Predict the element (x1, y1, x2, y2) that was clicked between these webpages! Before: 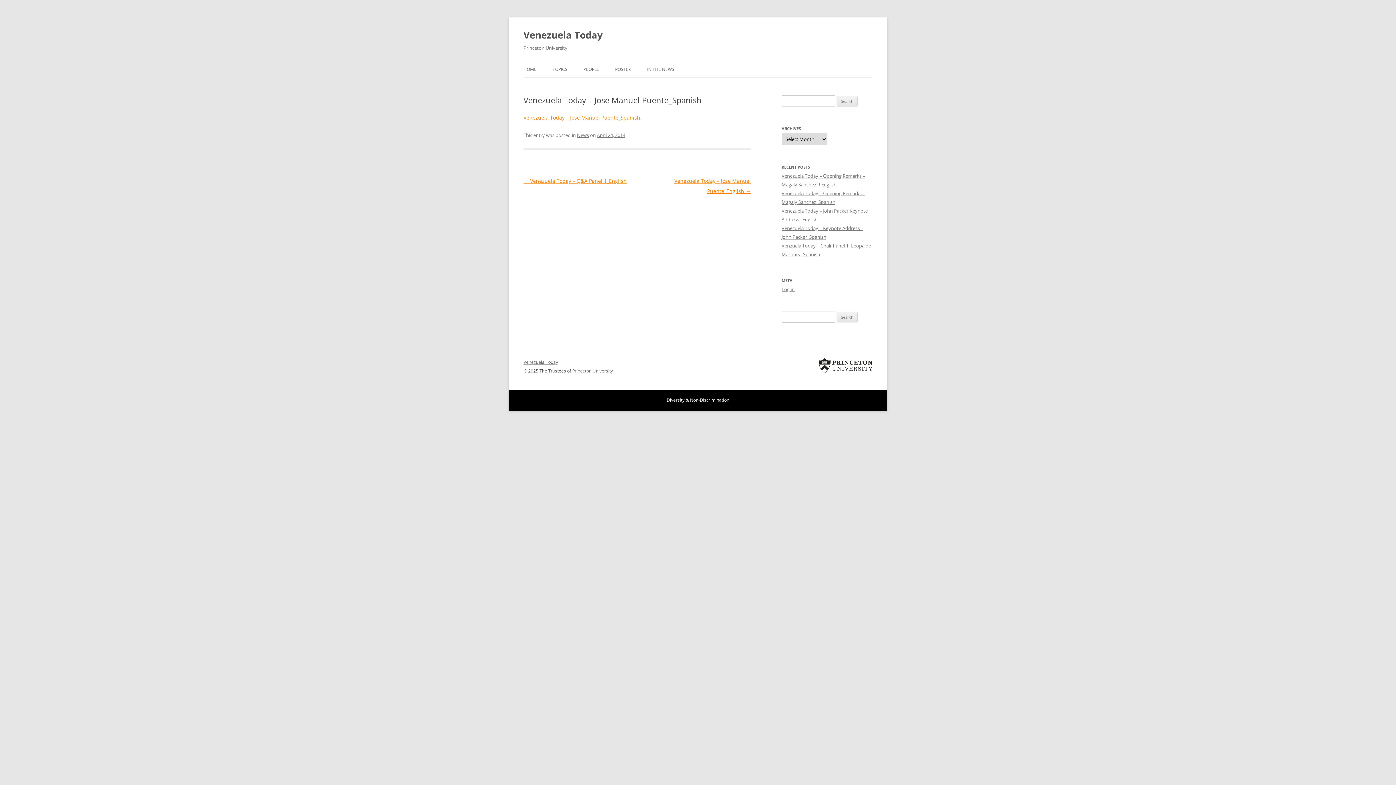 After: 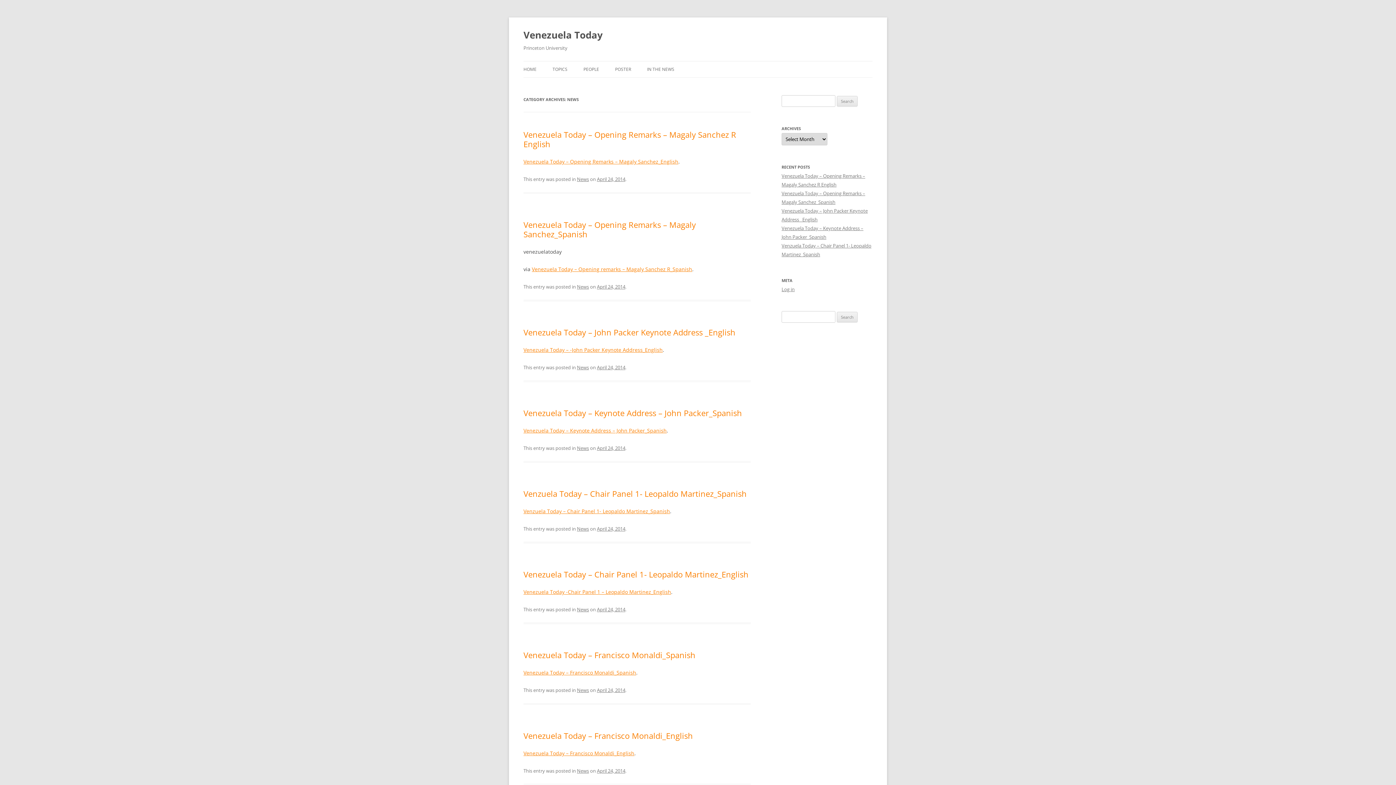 Action: bbox: (577, 132, 589, 138) label: News